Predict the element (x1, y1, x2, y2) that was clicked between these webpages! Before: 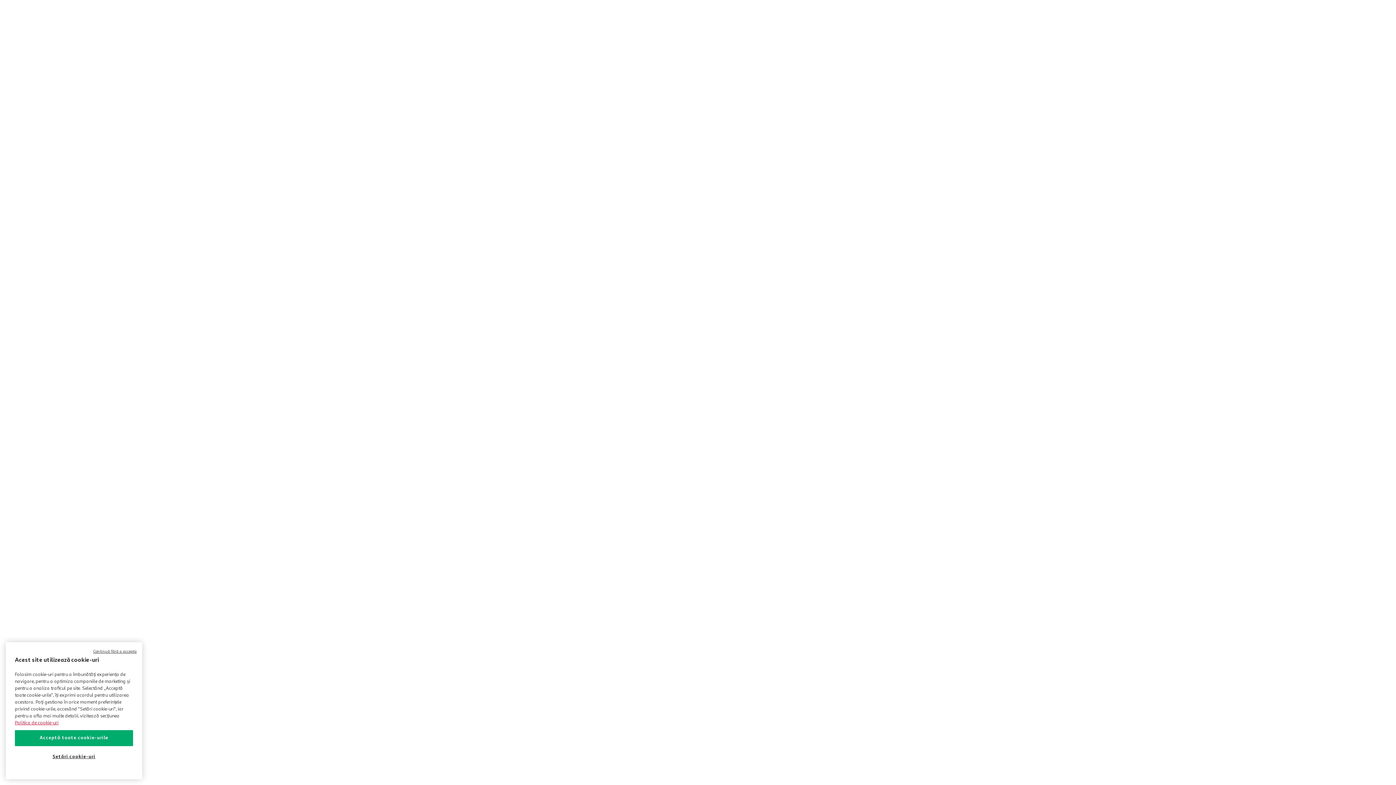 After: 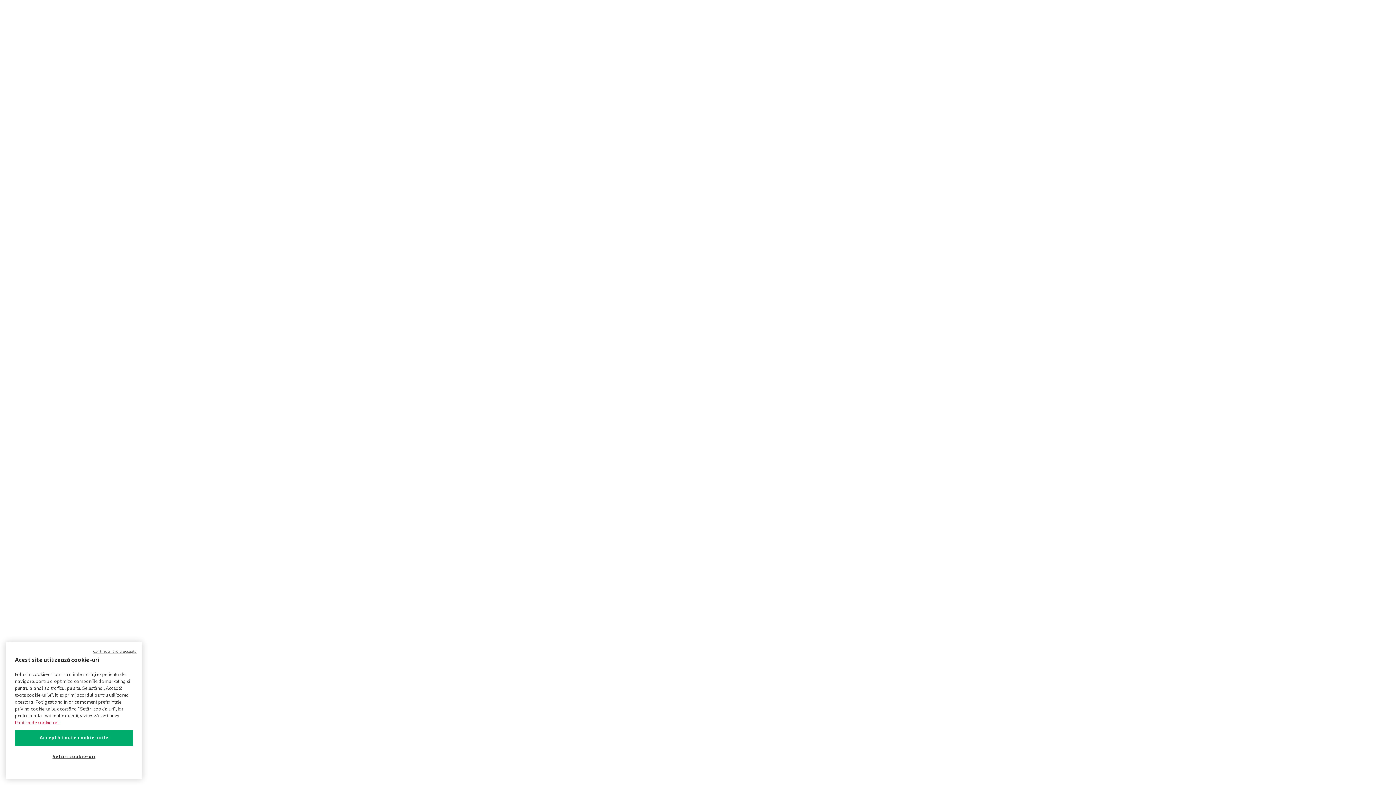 Action: bbox: (14, 721, 58, 725) label: Mai multe informații despre politica de cookie-uri, se deschide într-o fereastră nouă